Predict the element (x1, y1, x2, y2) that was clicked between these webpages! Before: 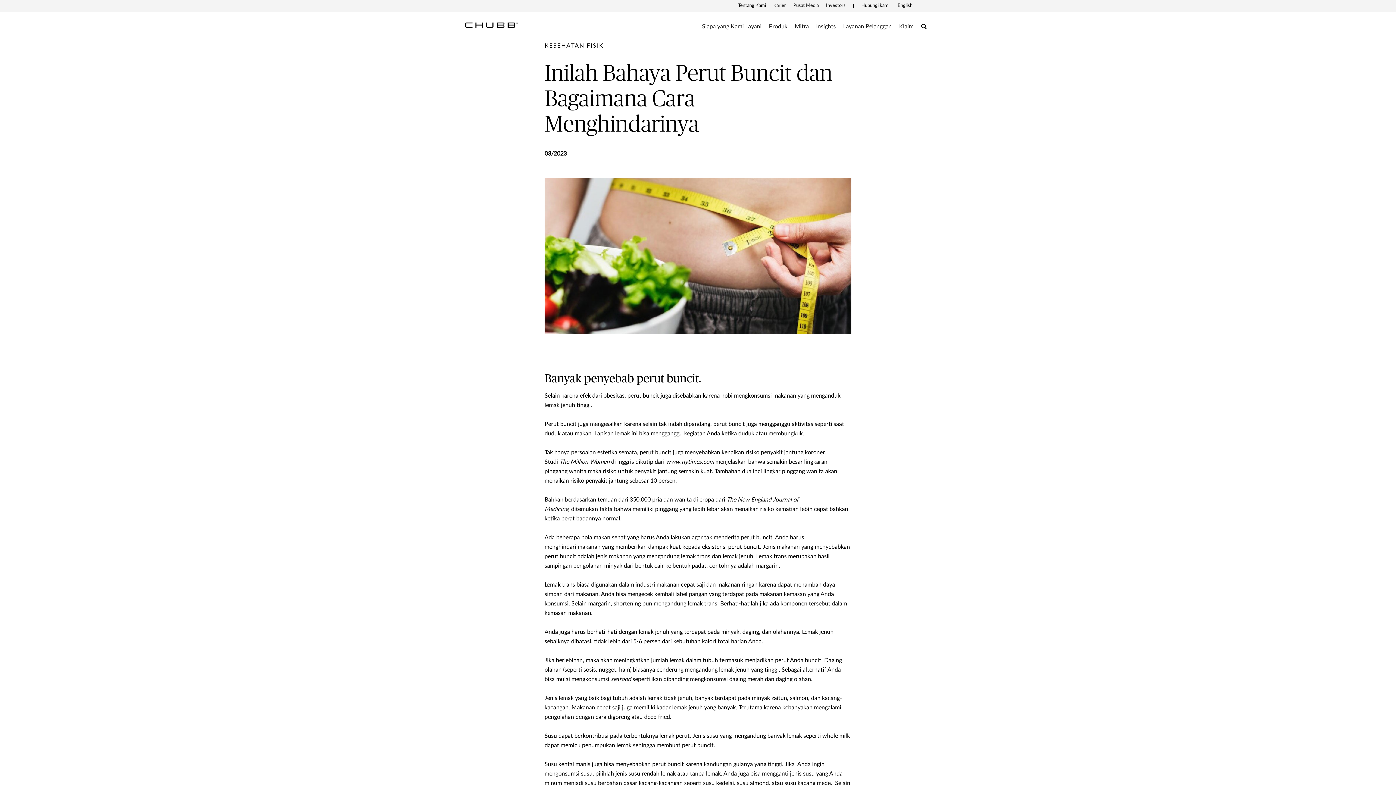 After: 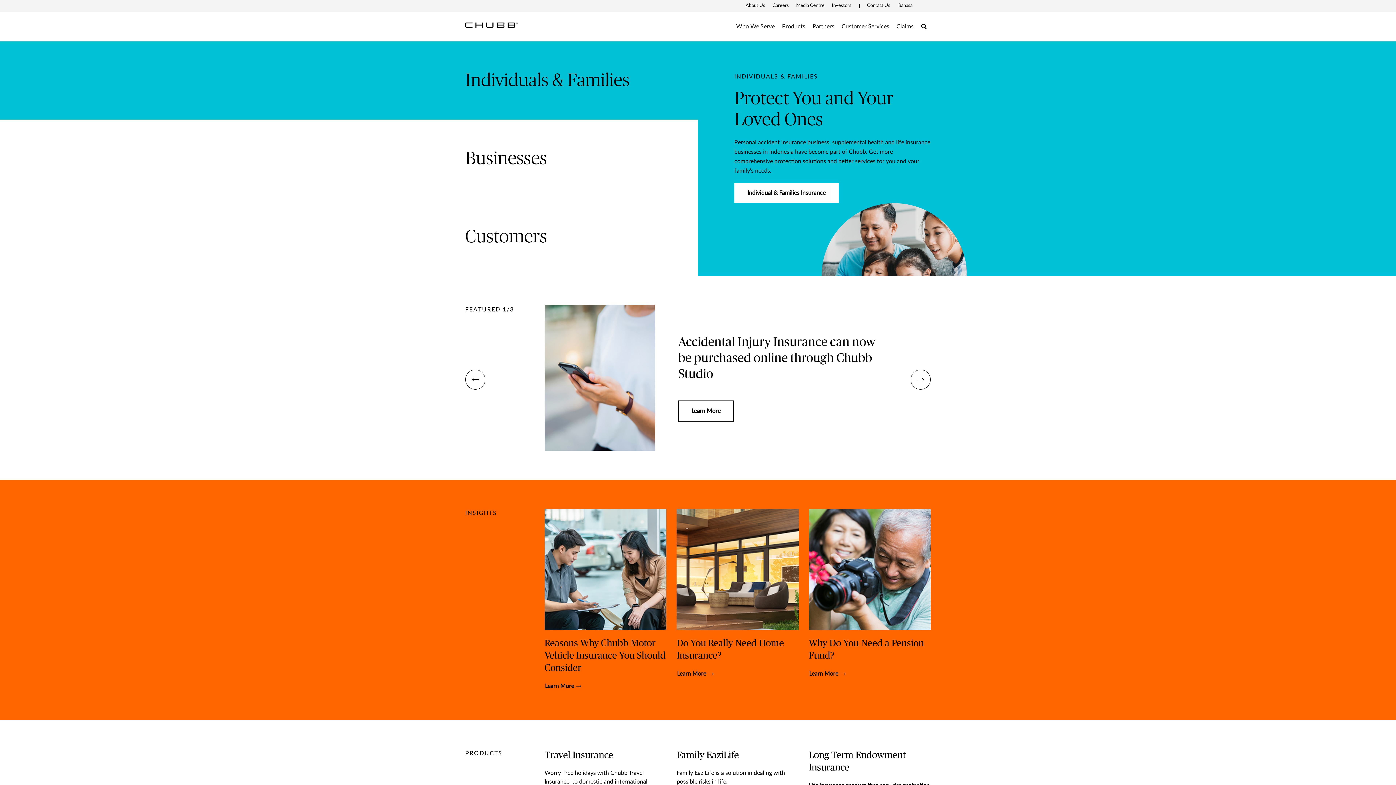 Action: label: English bbox: (897, 0, 912, 11)